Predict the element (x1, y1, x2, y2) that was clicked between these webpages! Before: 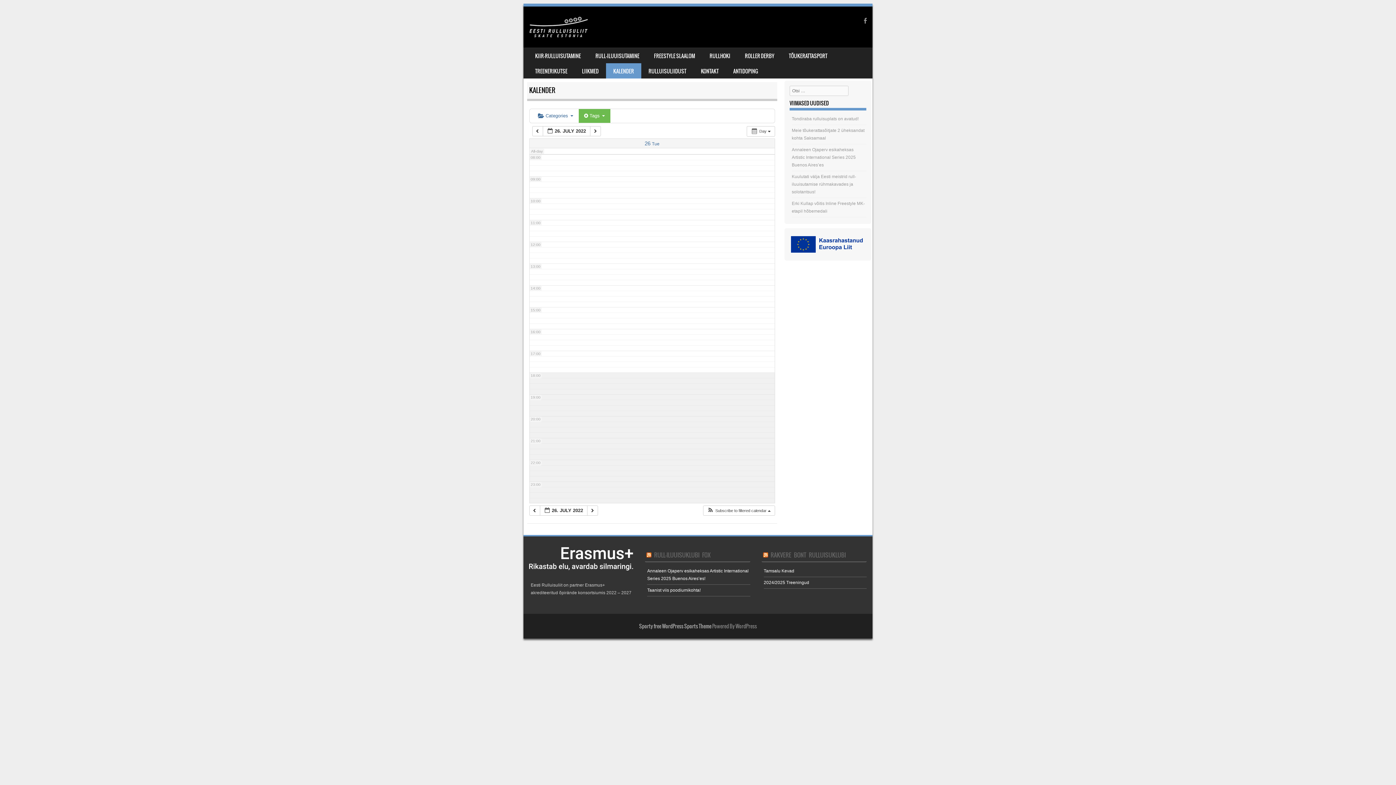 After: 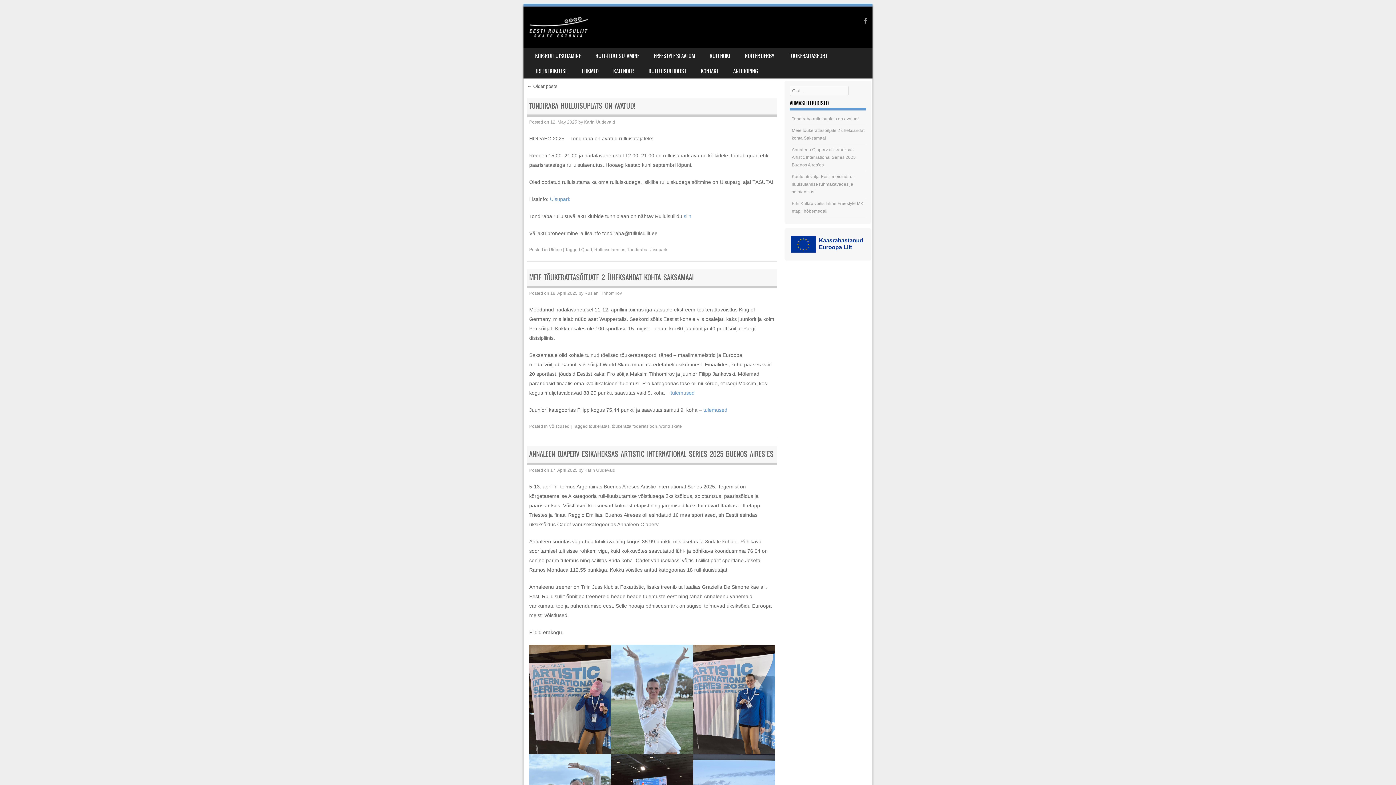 Action: bbox: (525, 34, 592, 40)